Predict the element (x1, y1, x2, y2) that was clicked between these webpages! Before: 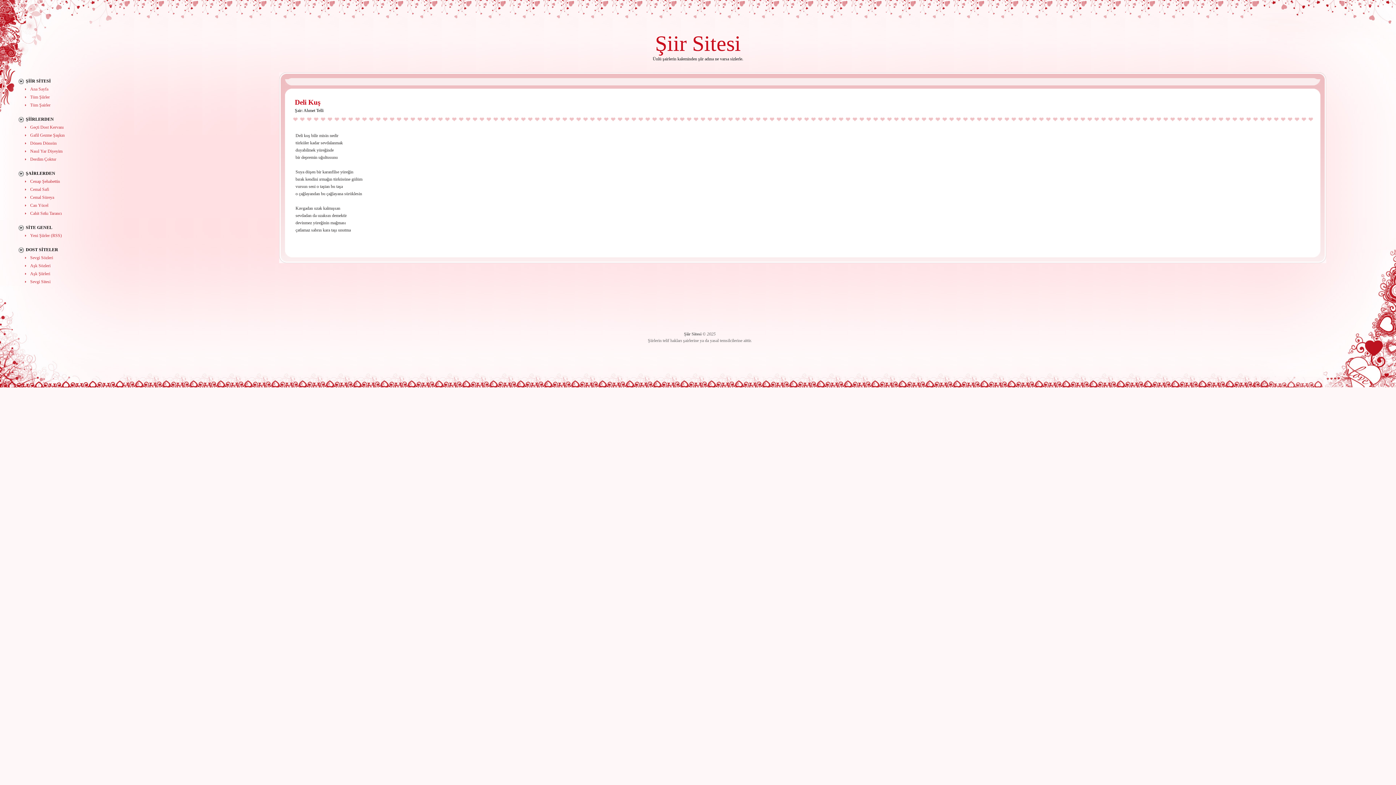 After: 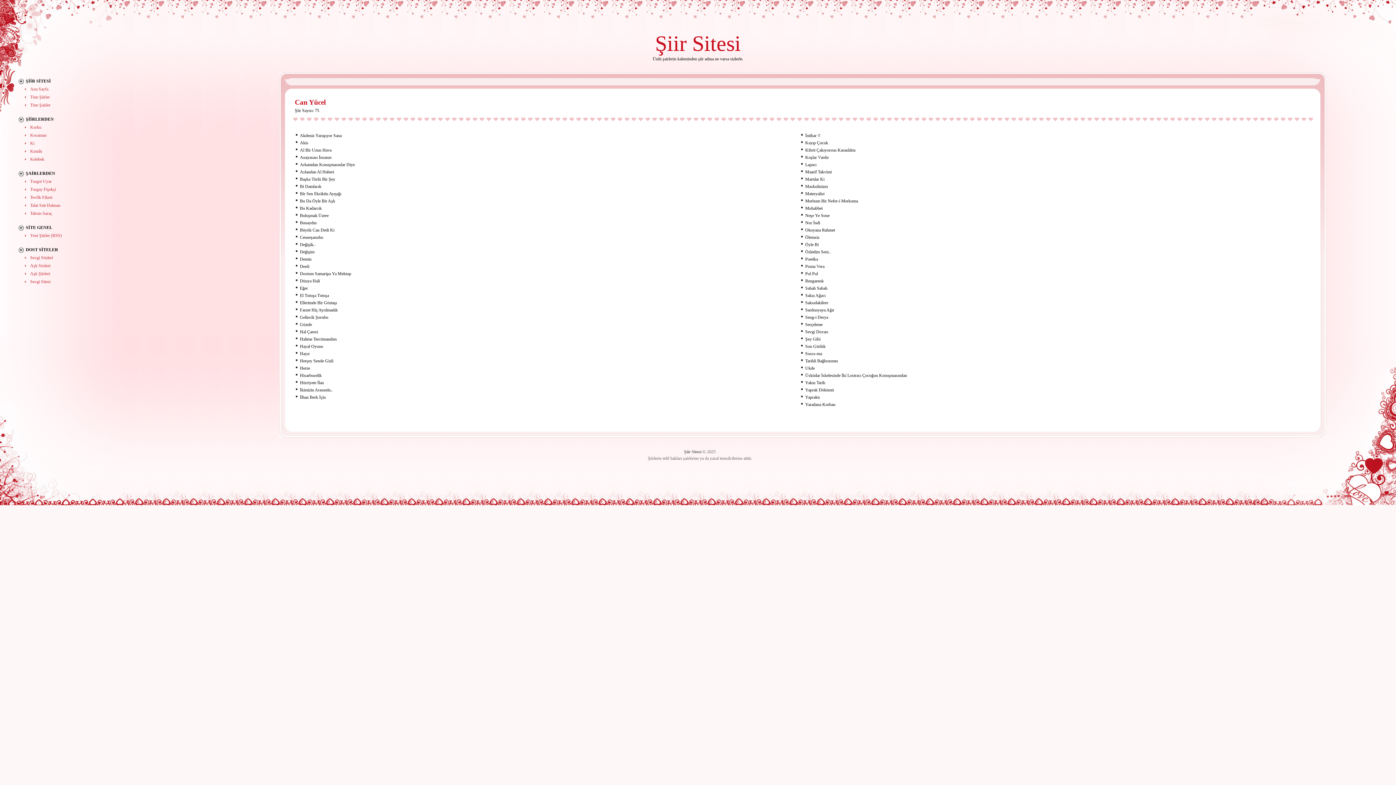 Action: bbox: (30, 202, 48, 208) label: Can Yücel